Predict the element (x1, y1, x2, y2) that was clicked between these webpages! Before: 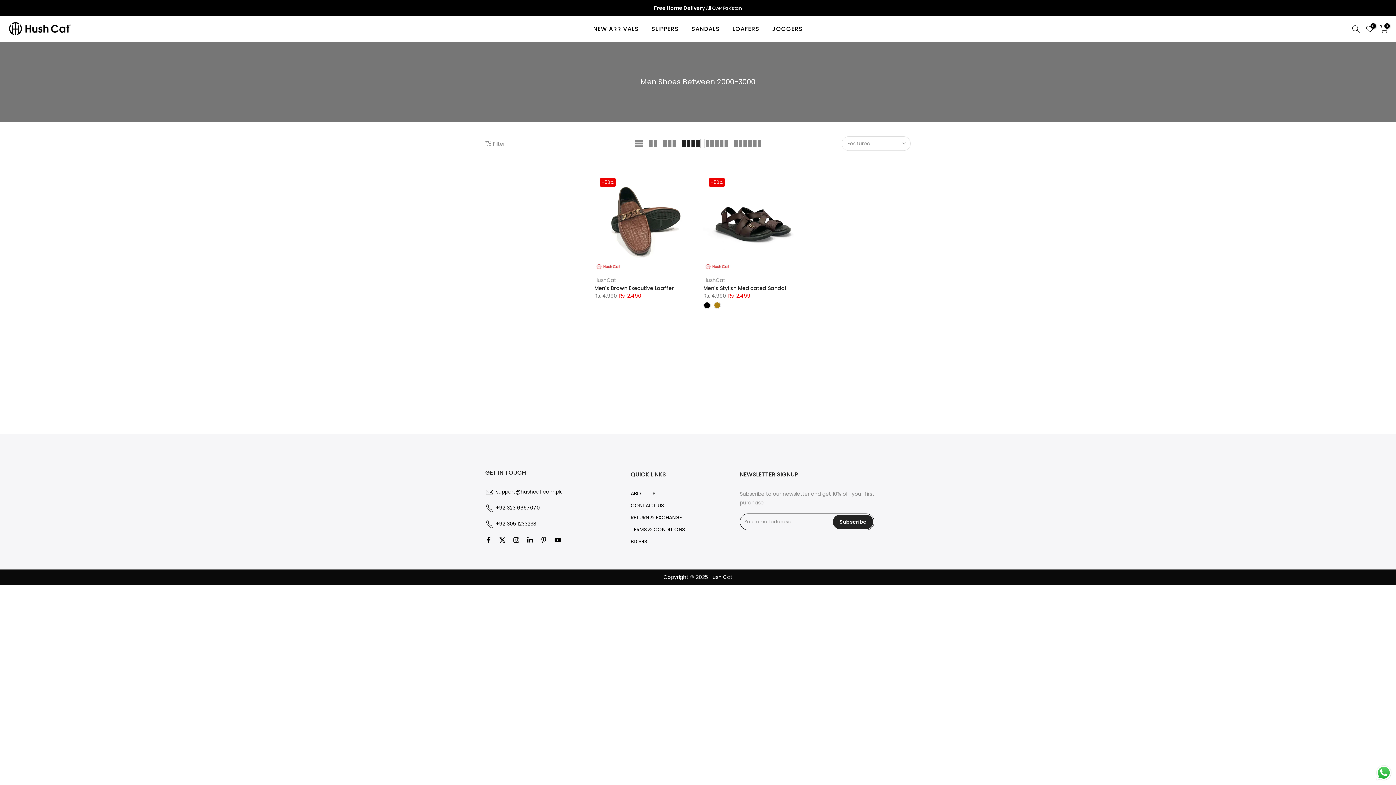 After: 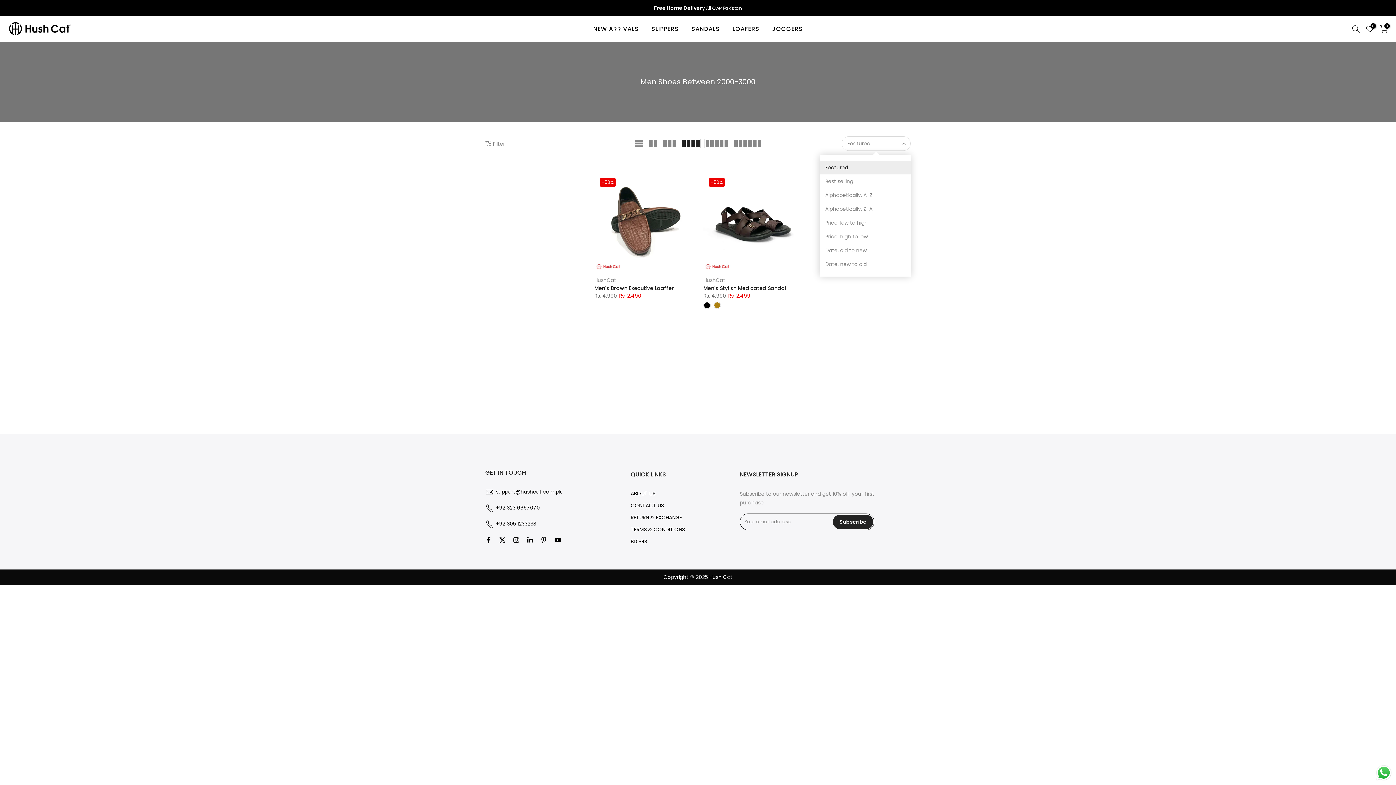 Action: bbox: (841, 136, 910, 150) label: Featured